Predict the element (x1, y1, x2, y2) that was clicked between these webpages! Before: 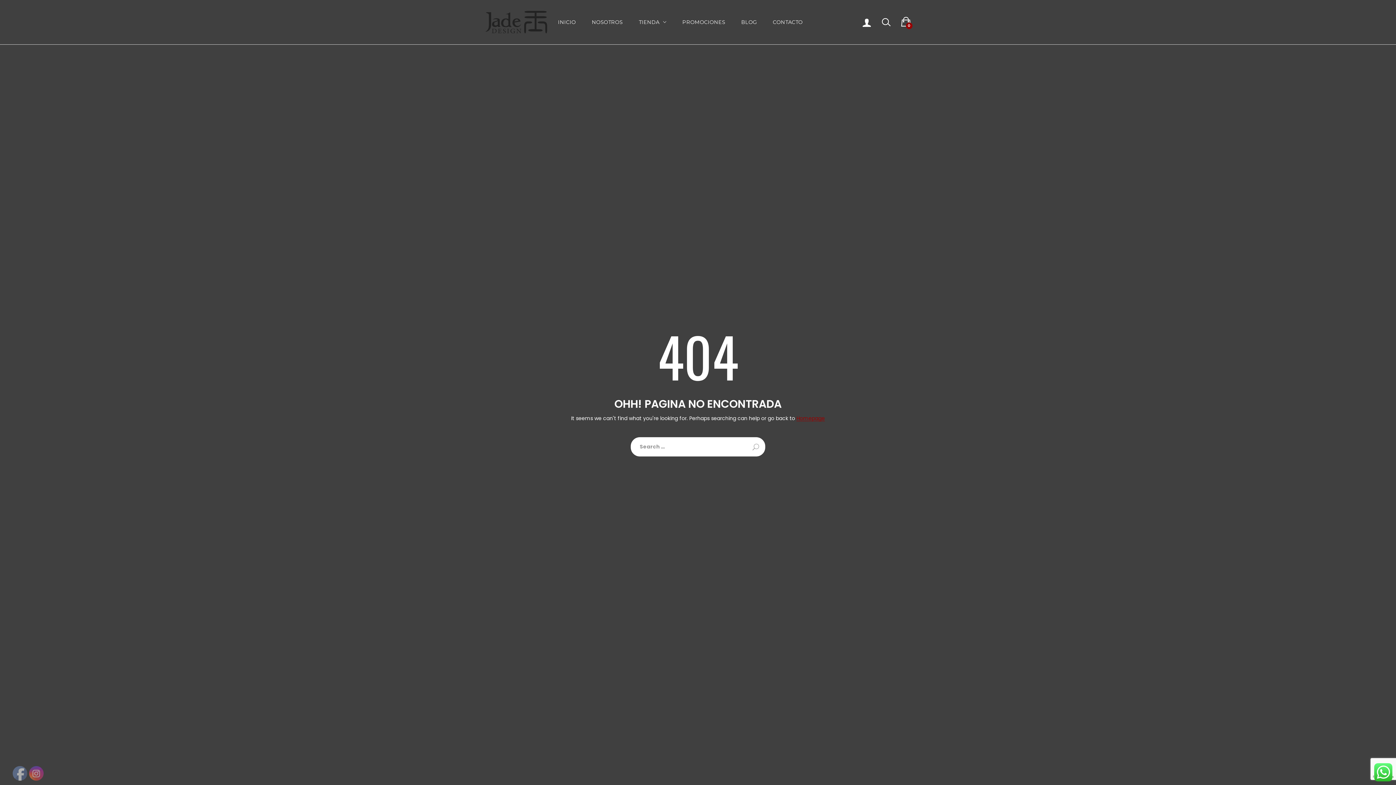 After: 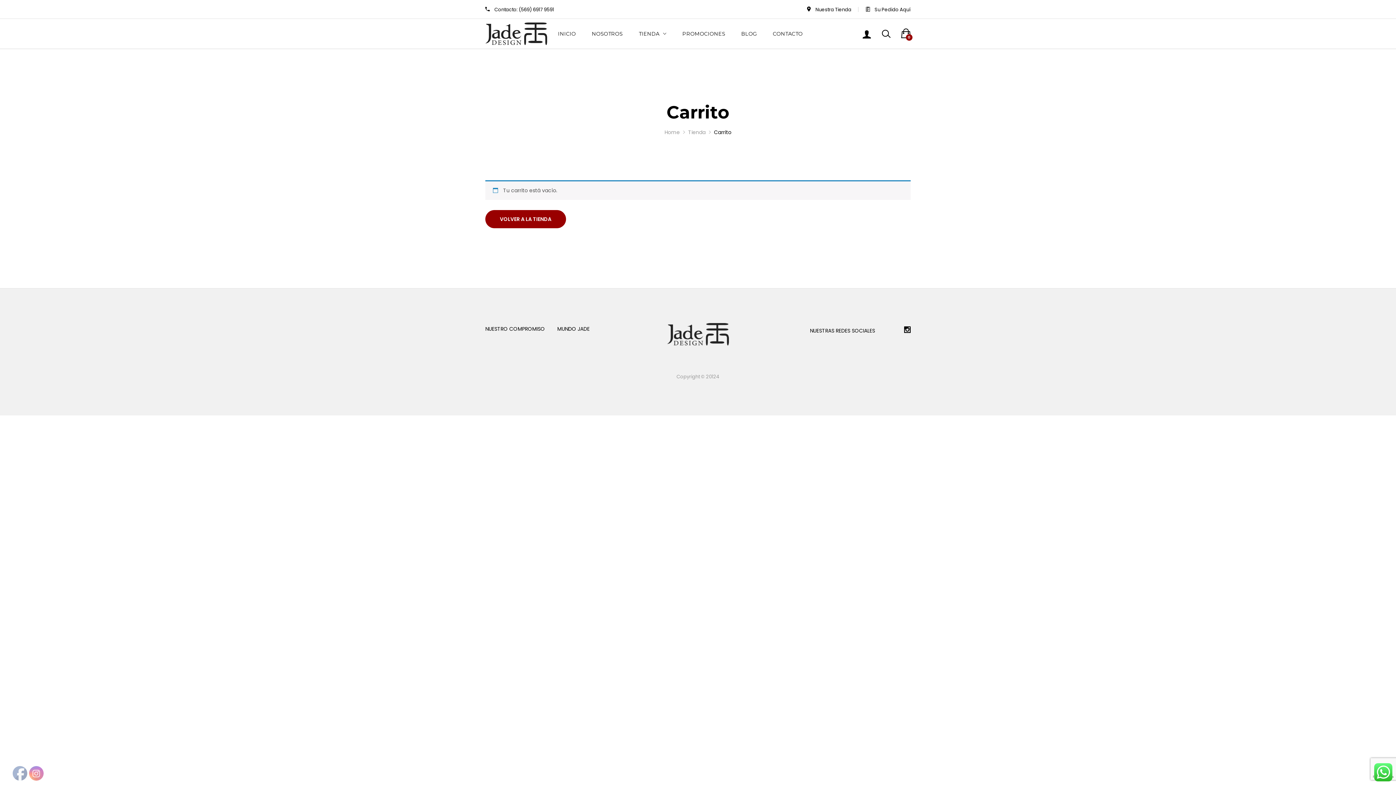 Action: bbox: (901, 20, 910, 27) label: 0